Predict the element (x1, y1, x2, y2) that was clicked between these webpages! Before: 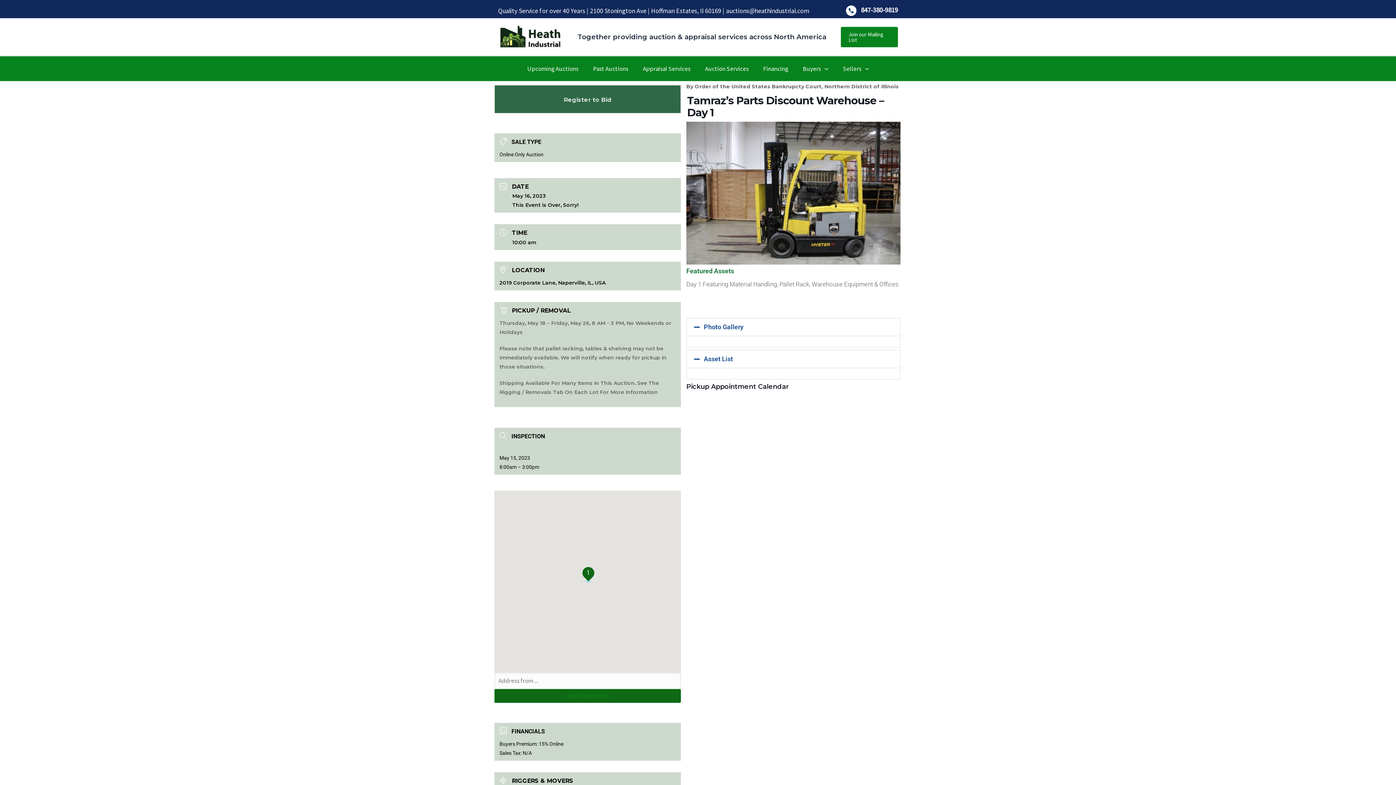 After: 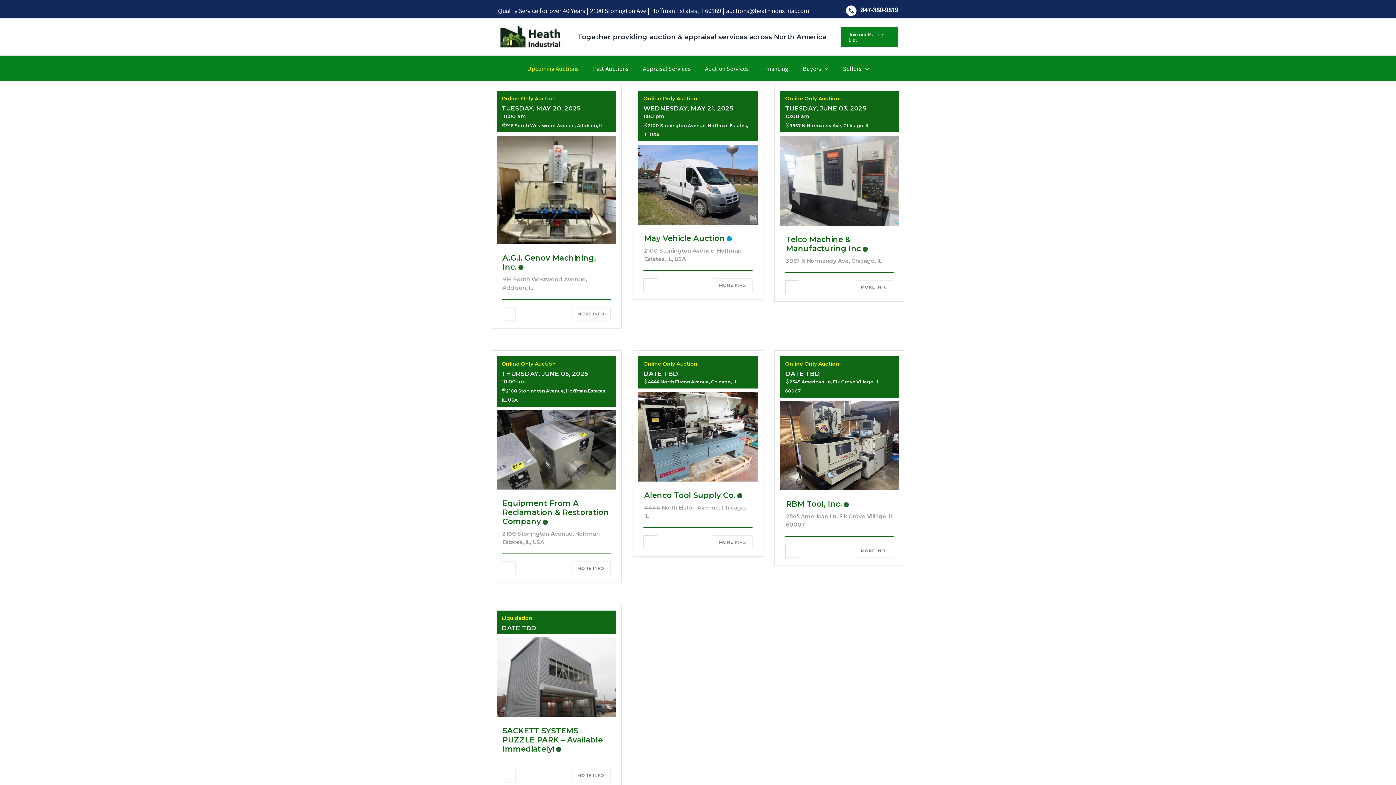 Action: label: Upcoming Auctions bbox: (520, 56, 585, 81)